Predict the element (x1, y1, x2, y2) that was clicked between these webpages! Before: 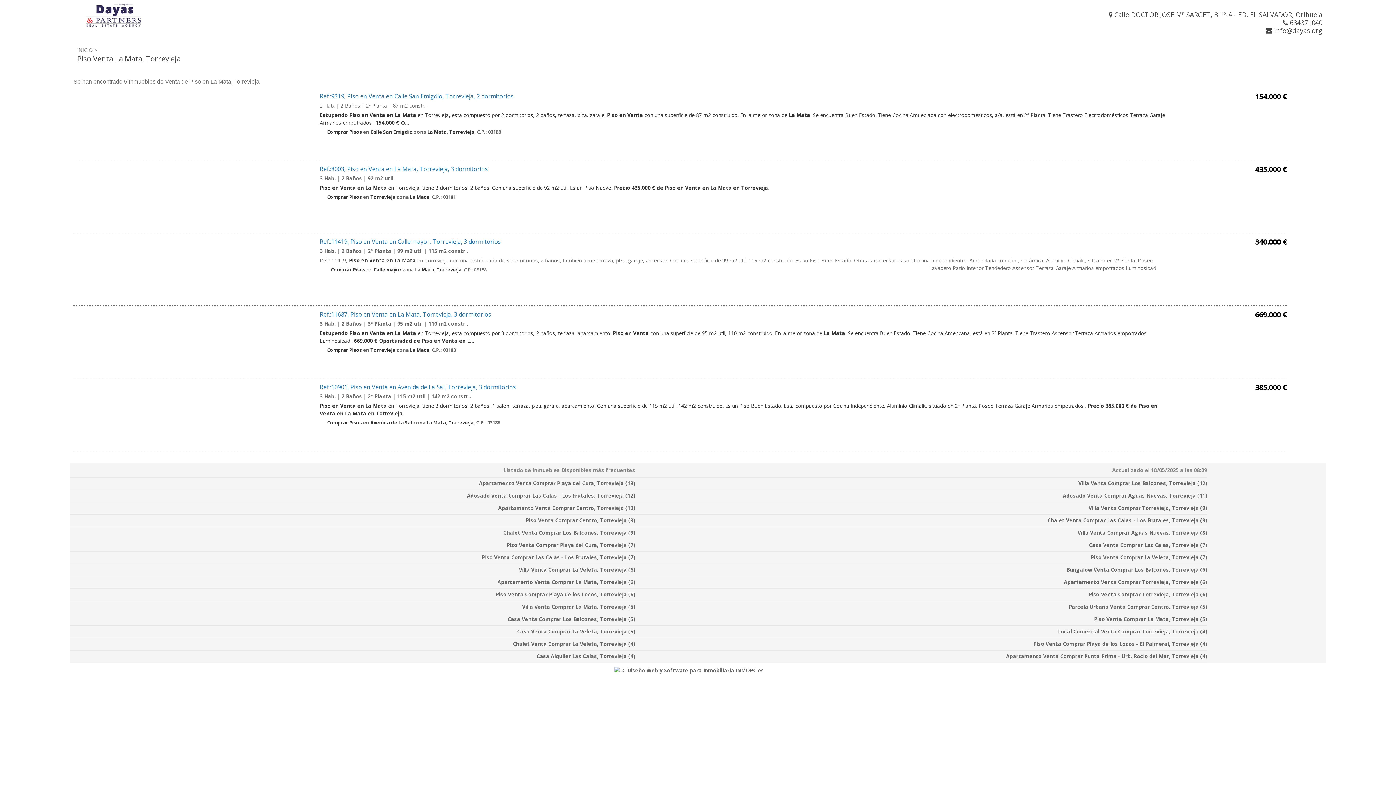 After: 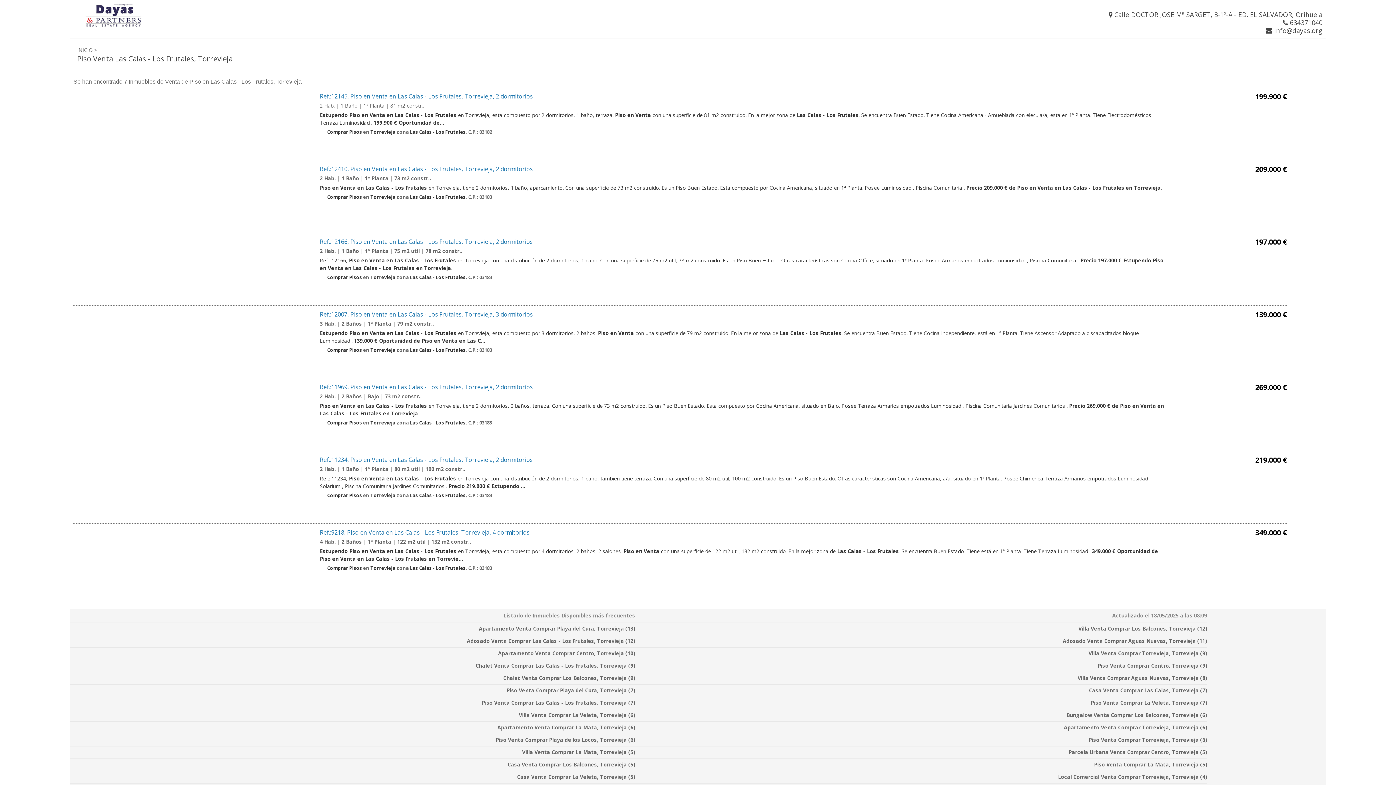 Action: bbox: (481, 554, 635, 561) label: Piso Venta Comprar Las Calas - Los Frutales, Torrevieja (7)